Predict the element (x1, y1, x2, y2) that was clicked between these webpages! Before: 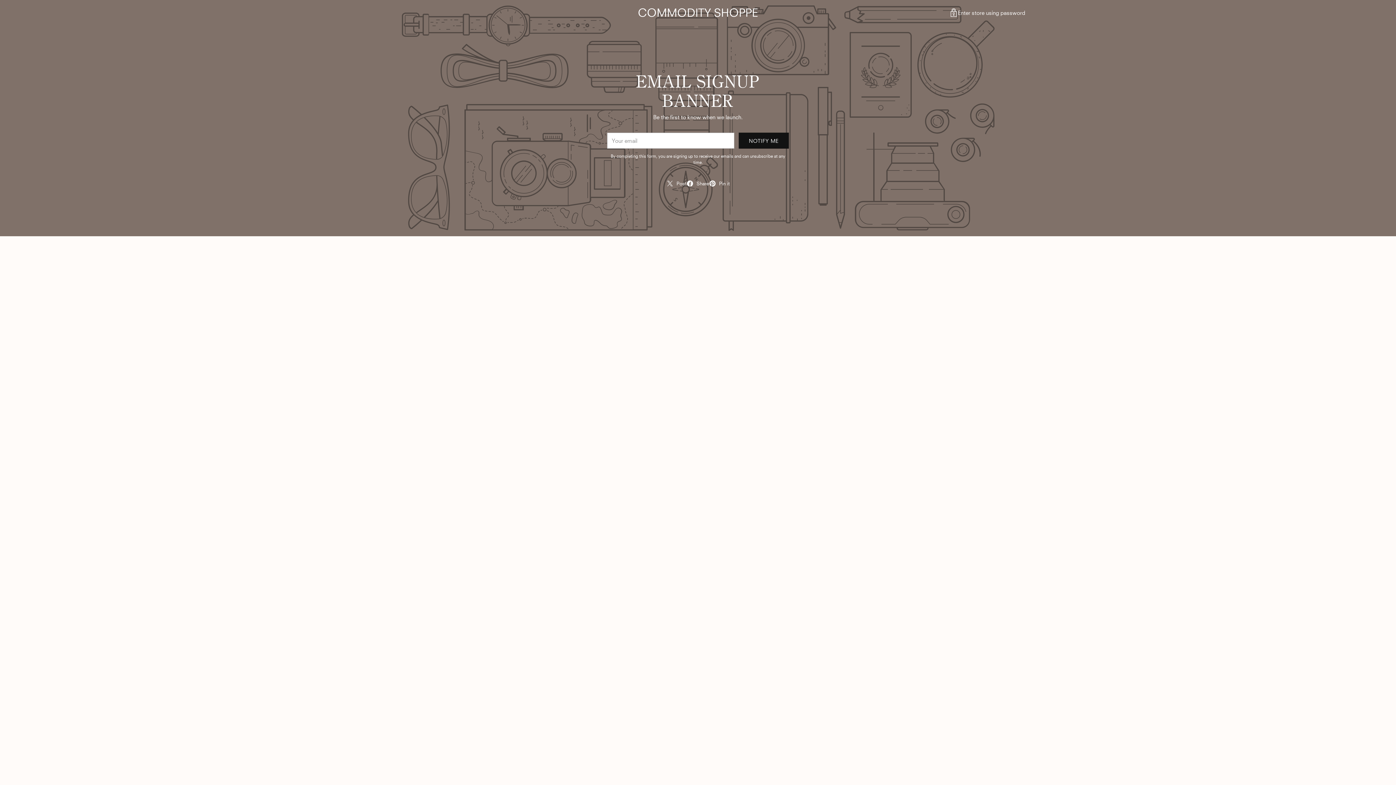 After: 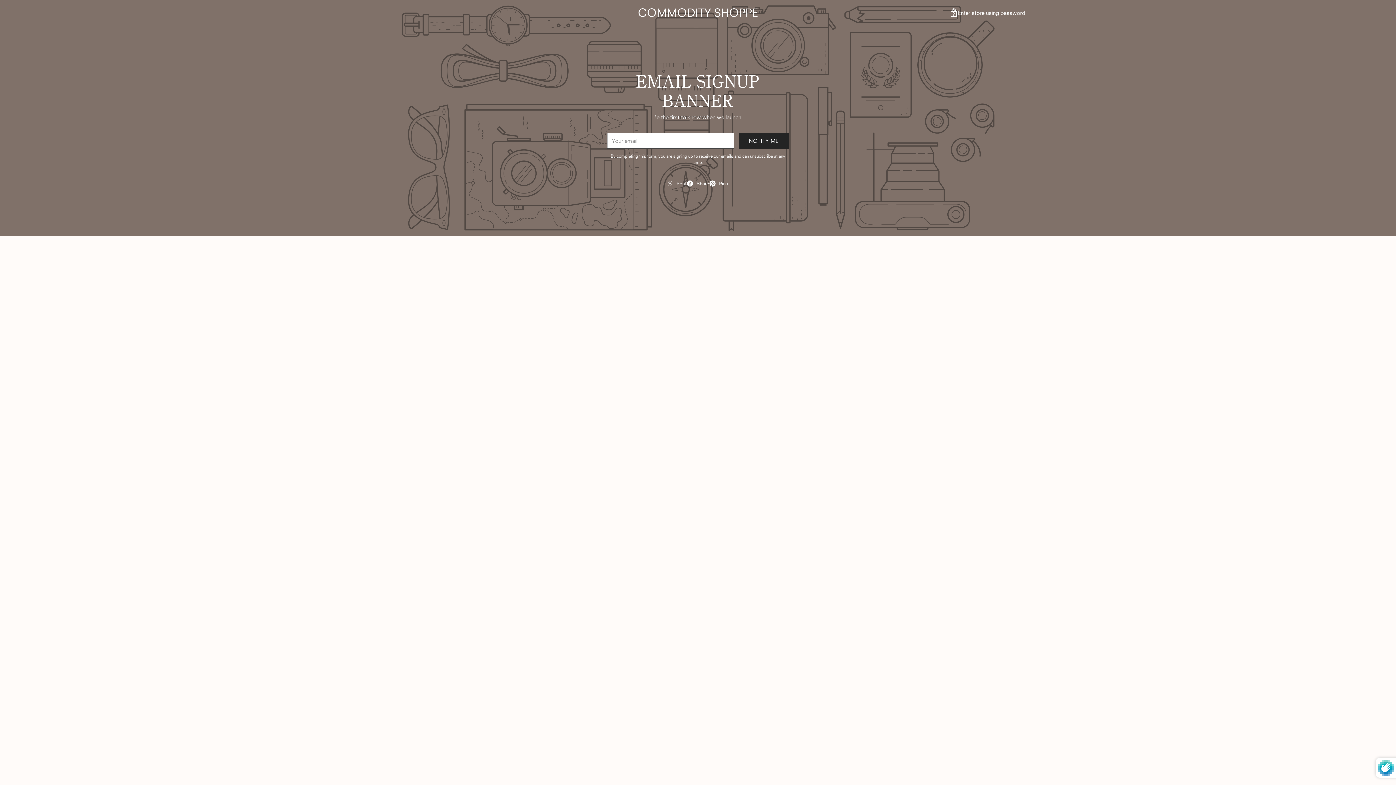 Action: bbox: (738, 132, 789, 148) label: NOTIFY ME